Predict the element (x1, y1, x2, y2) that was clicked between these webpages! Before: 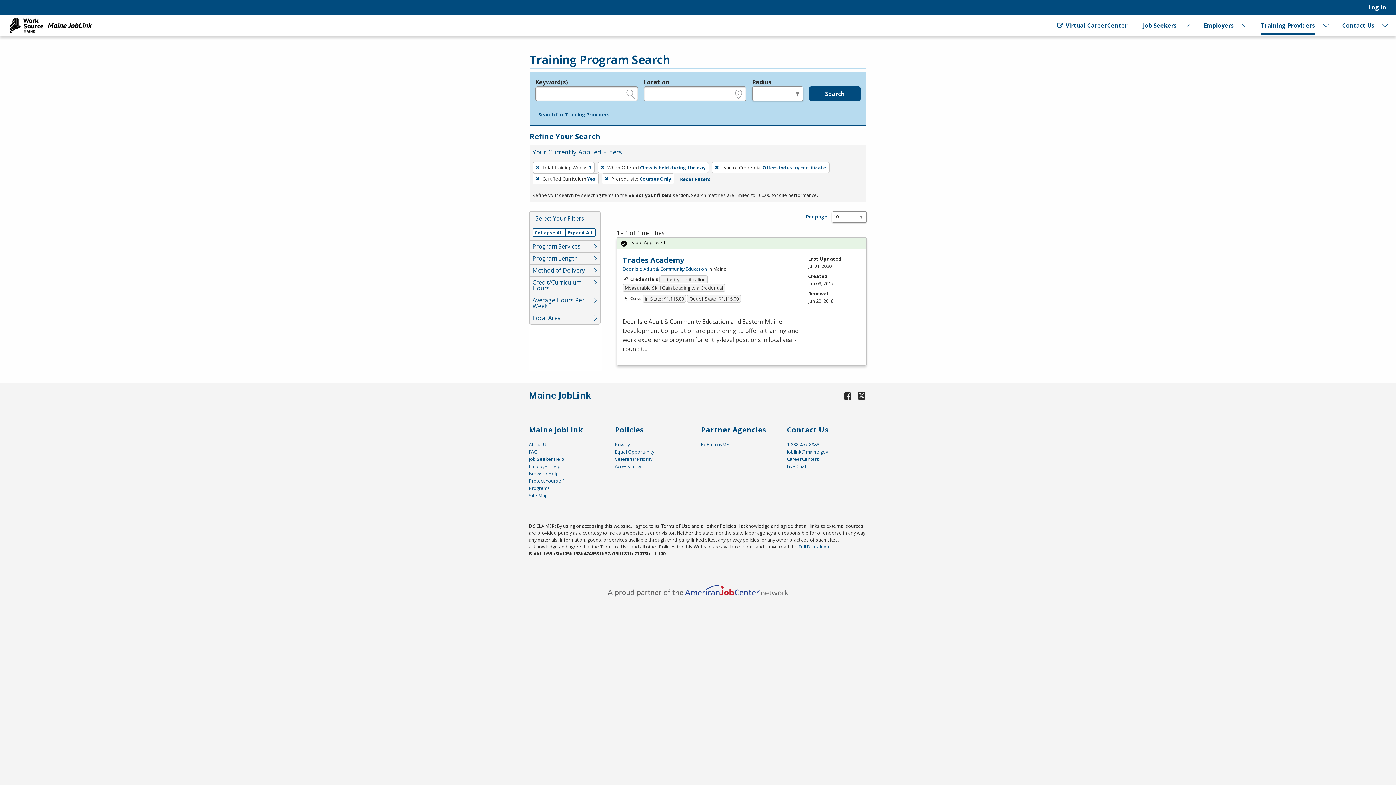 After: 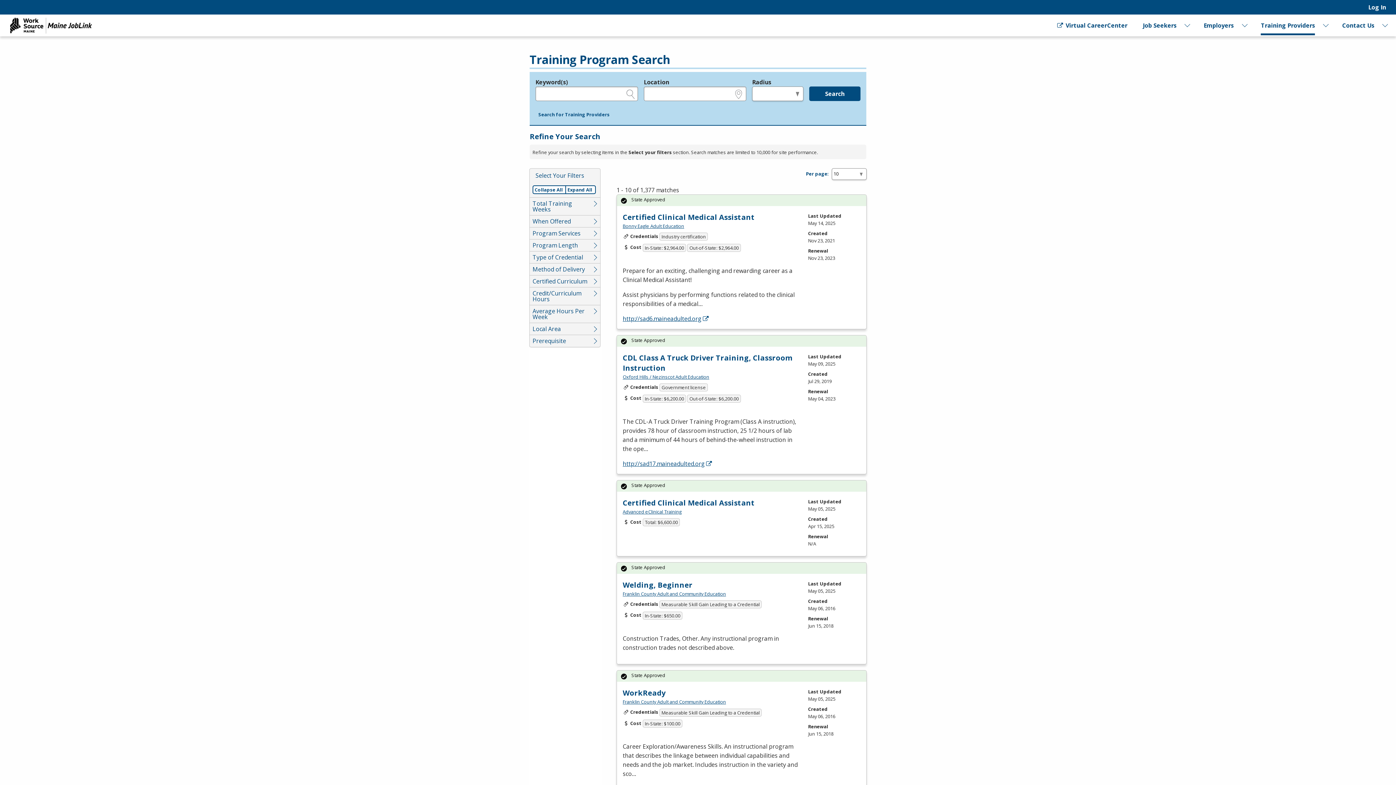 Action: bbox: (677, 174, 713, 182) label: Reset Filters